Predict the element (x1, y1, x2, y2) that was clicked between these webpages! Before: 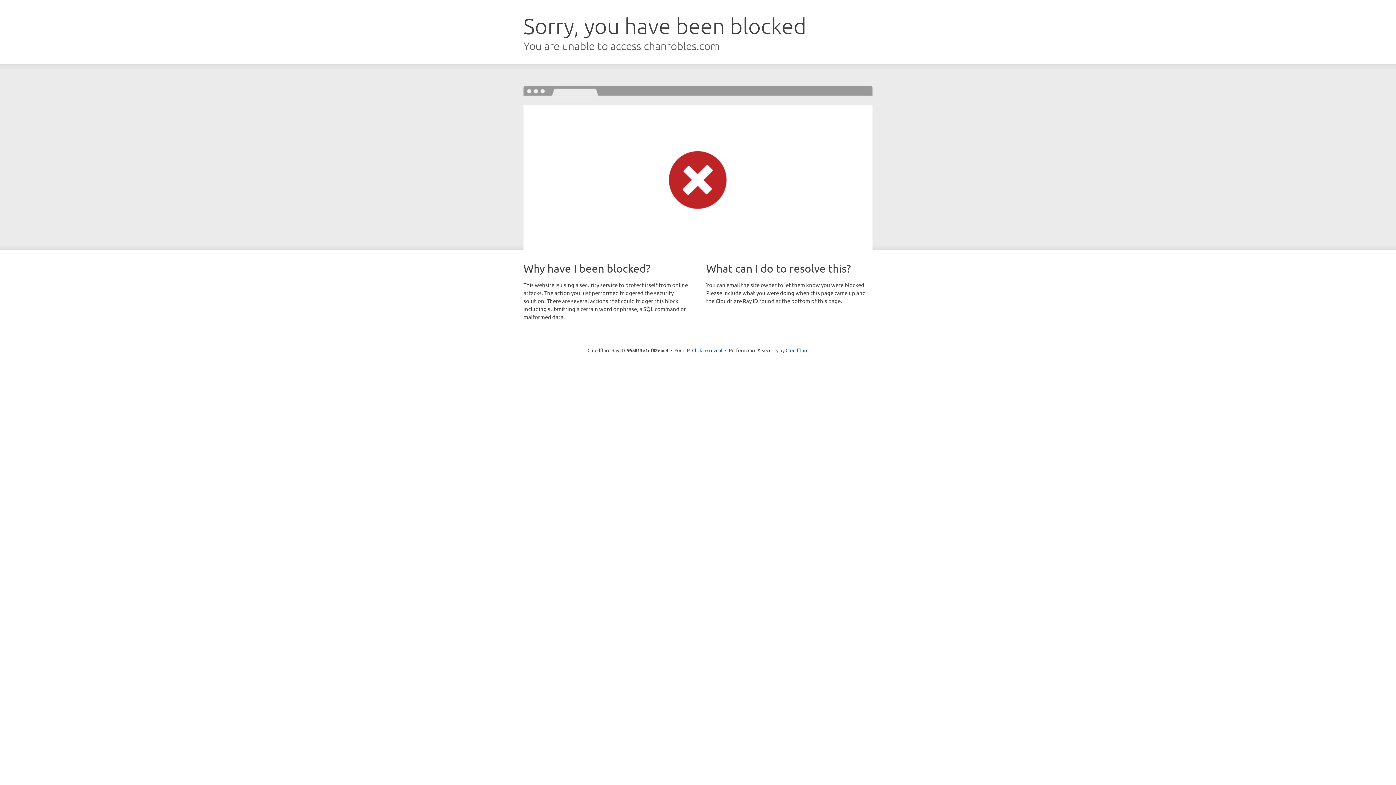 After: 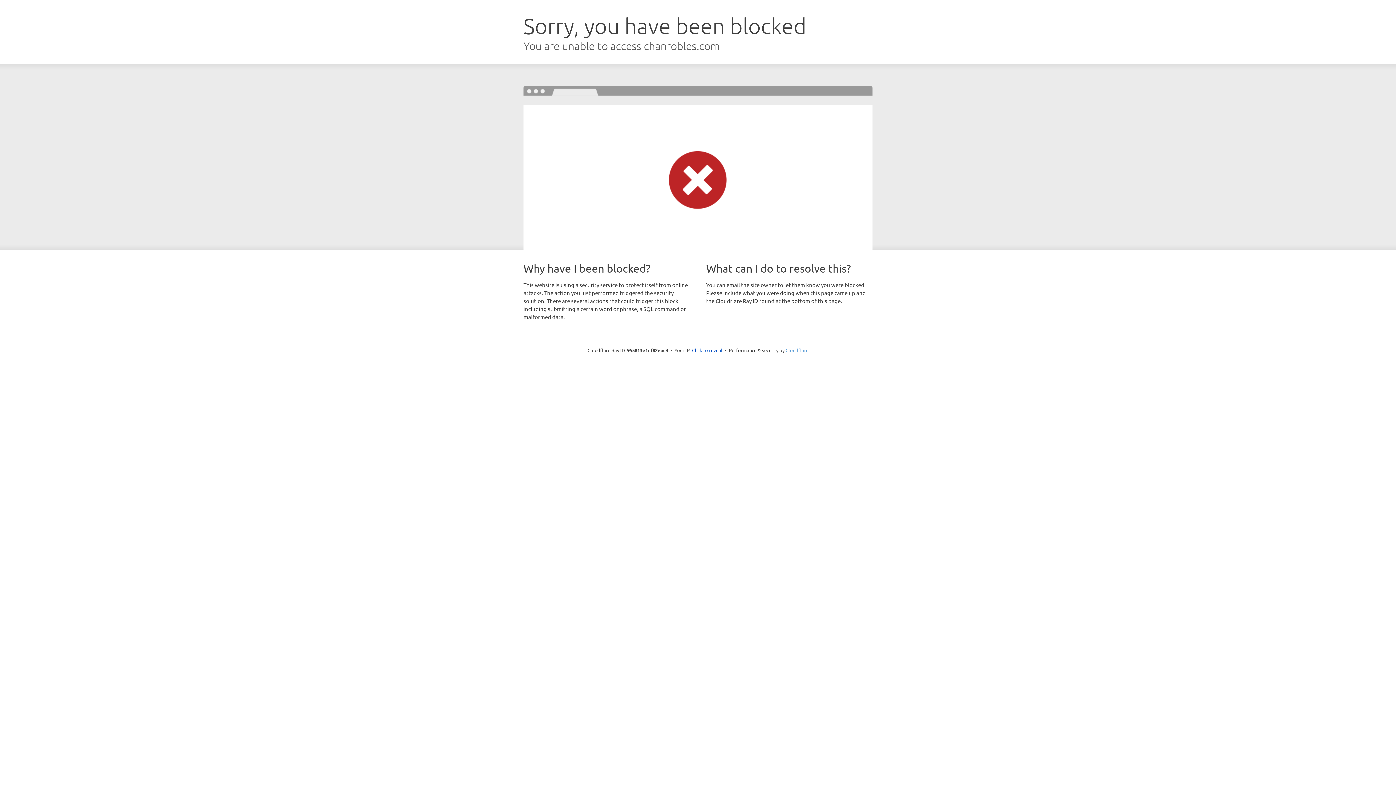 Action: label: Cloudflare bbox: (785, 347, 808, 353)